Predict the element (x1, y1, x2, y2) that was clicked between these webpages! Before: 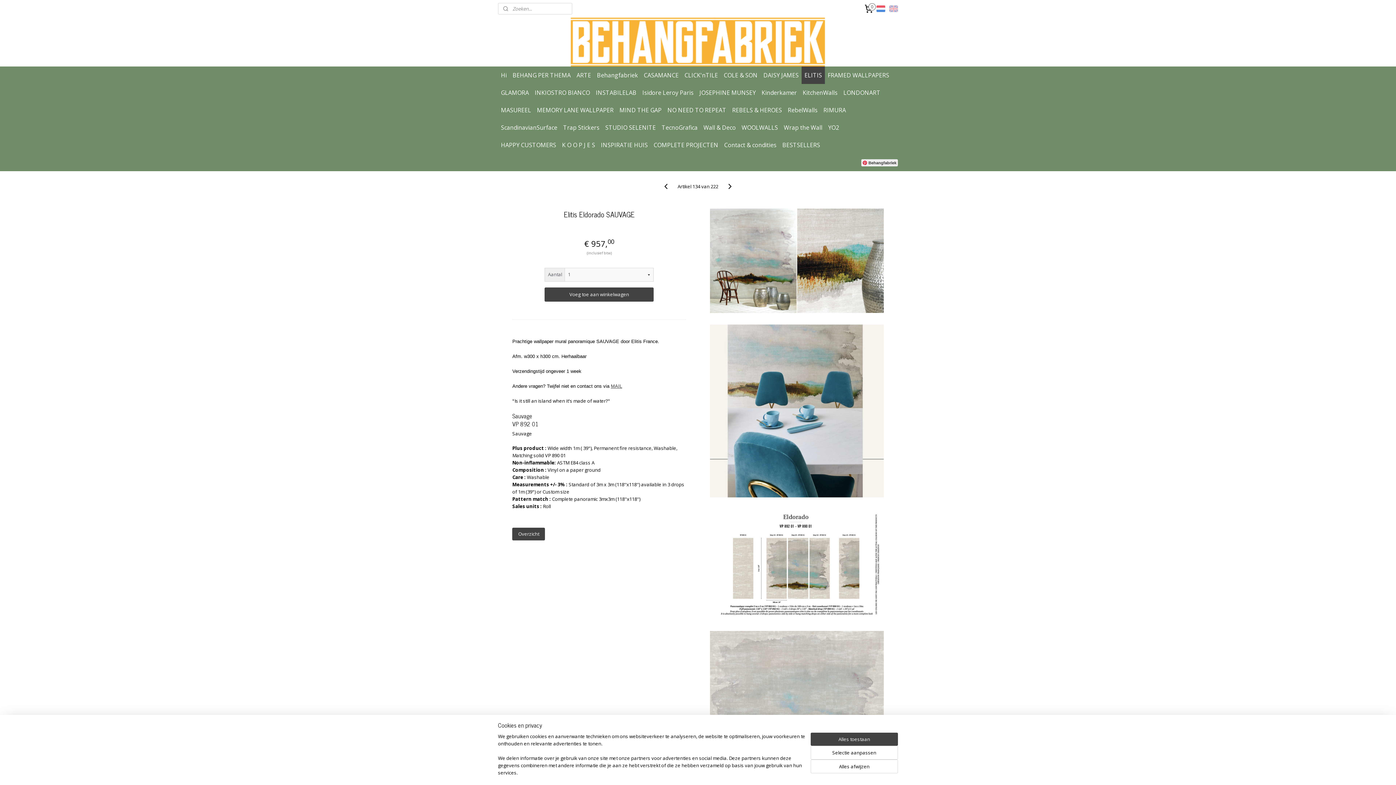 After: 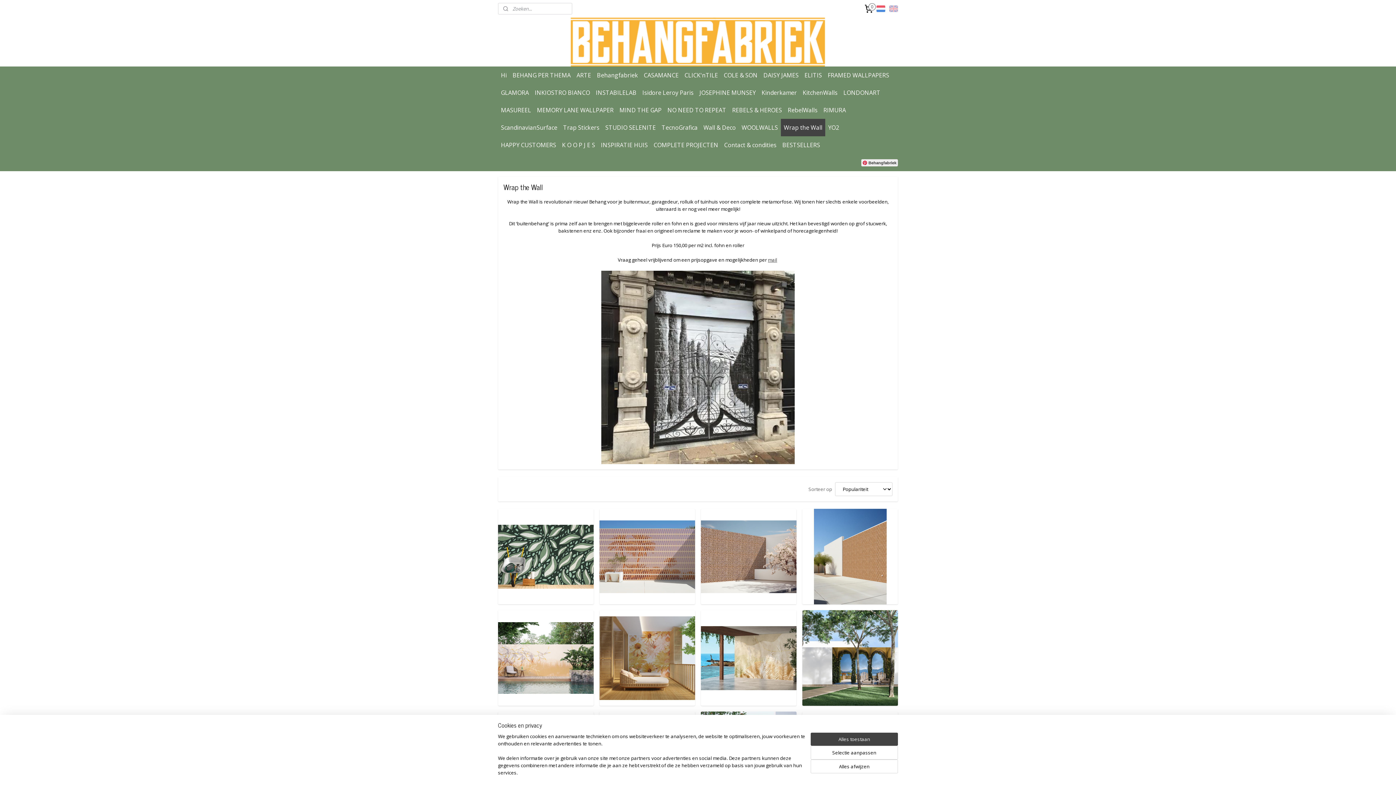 Action: label: Wrap the Wall bbox: (781, 118, 825, 136)